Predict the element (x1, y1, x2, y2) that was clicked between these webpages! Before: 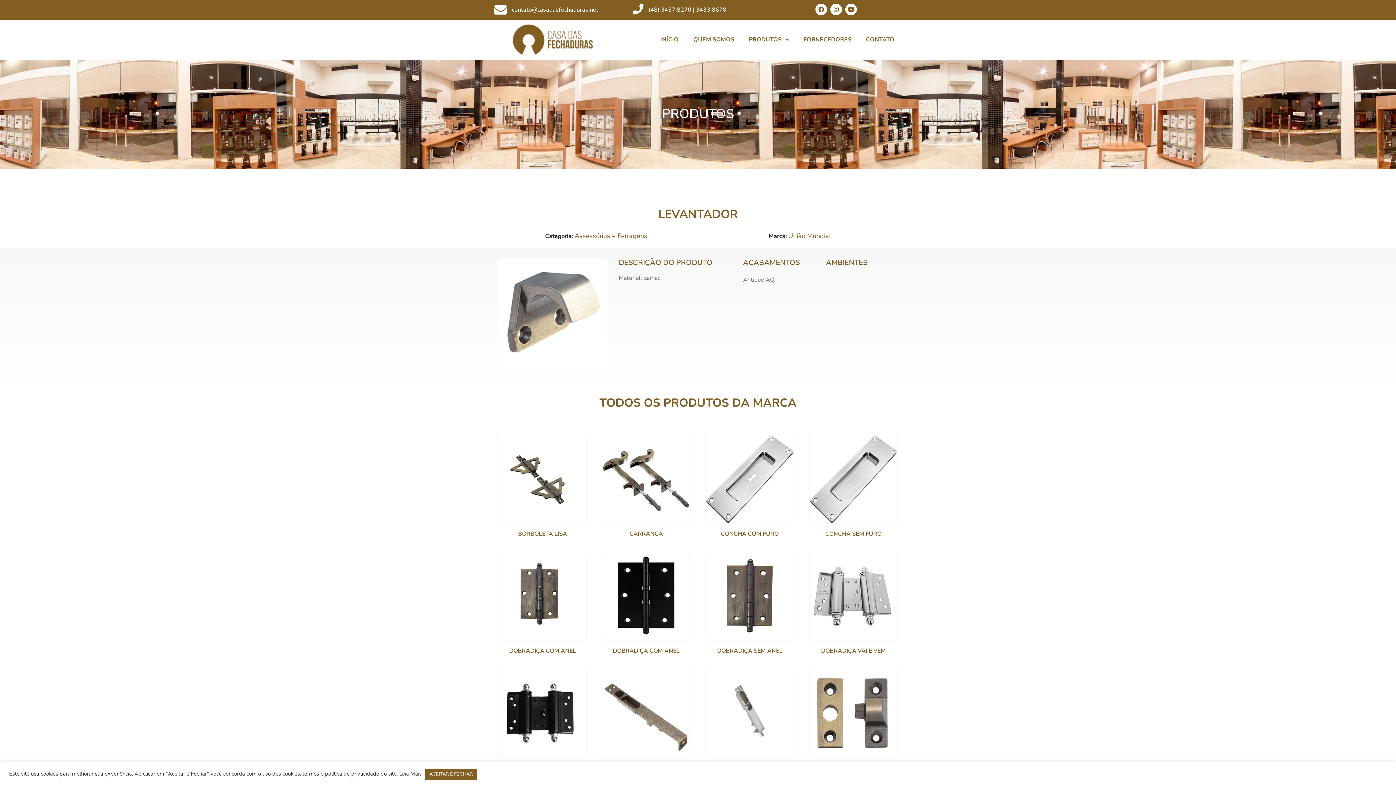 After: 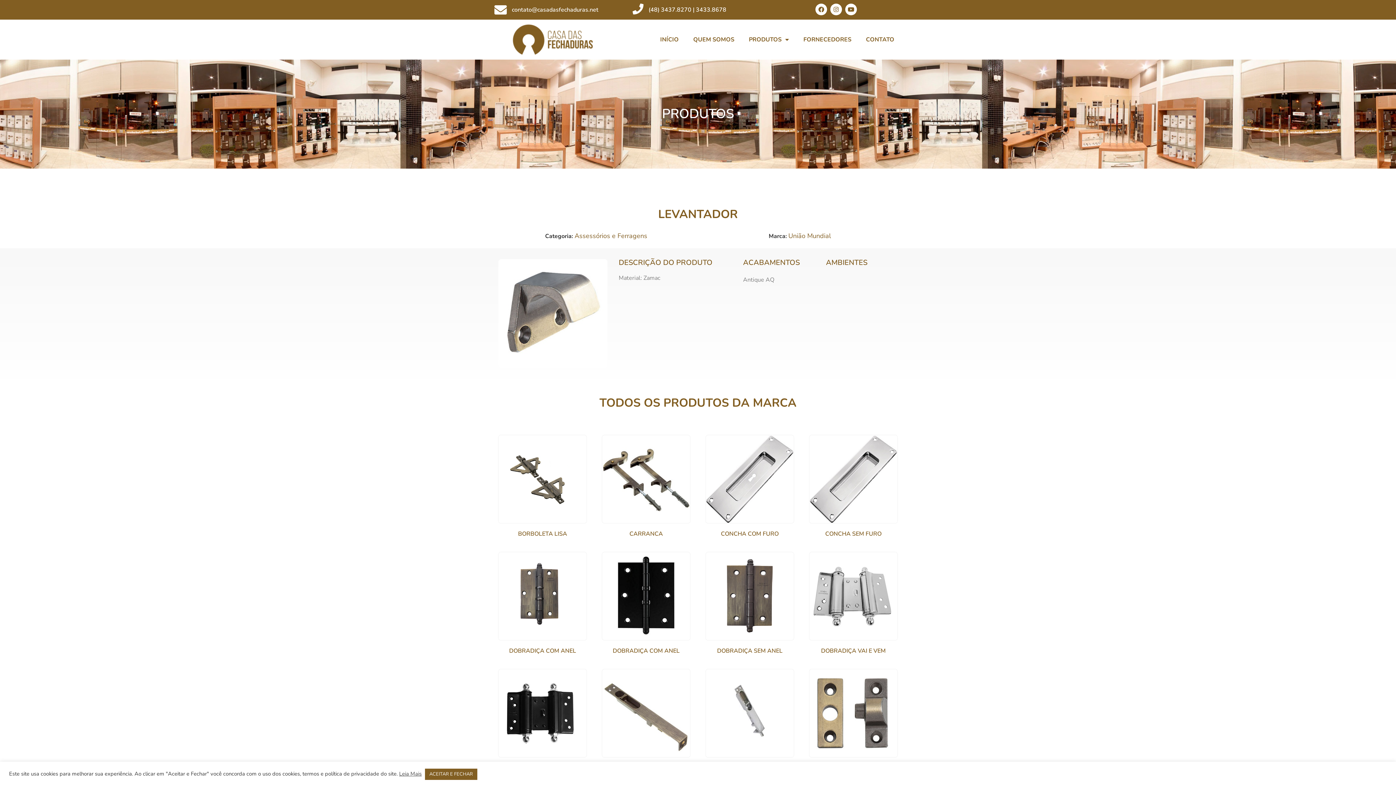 Action: label: contato@casadasfechaduras.net bbox: (512, 5, 598, 13)